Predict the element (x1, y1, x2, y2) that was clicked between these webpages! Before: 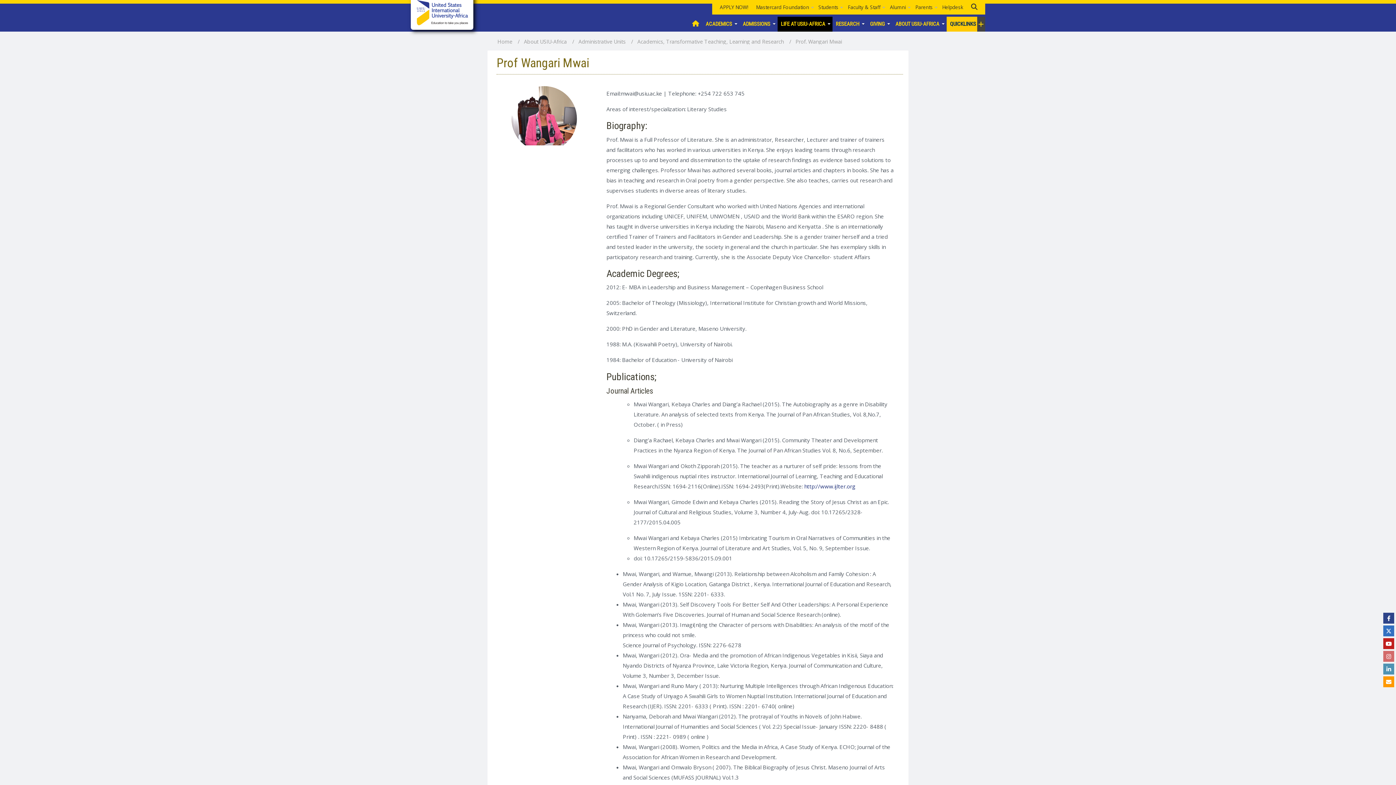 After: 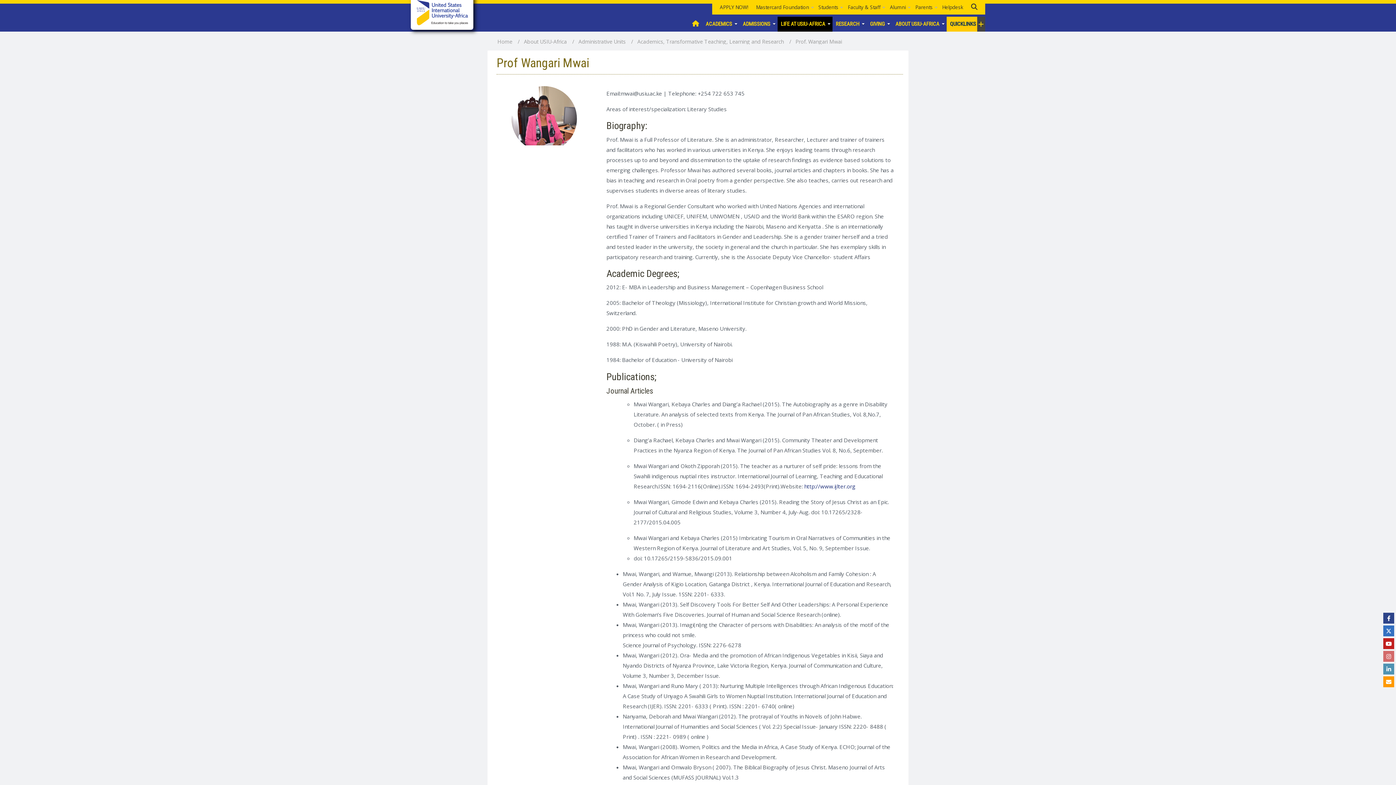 Action: bbox: (1383, 663, 1394, 674)